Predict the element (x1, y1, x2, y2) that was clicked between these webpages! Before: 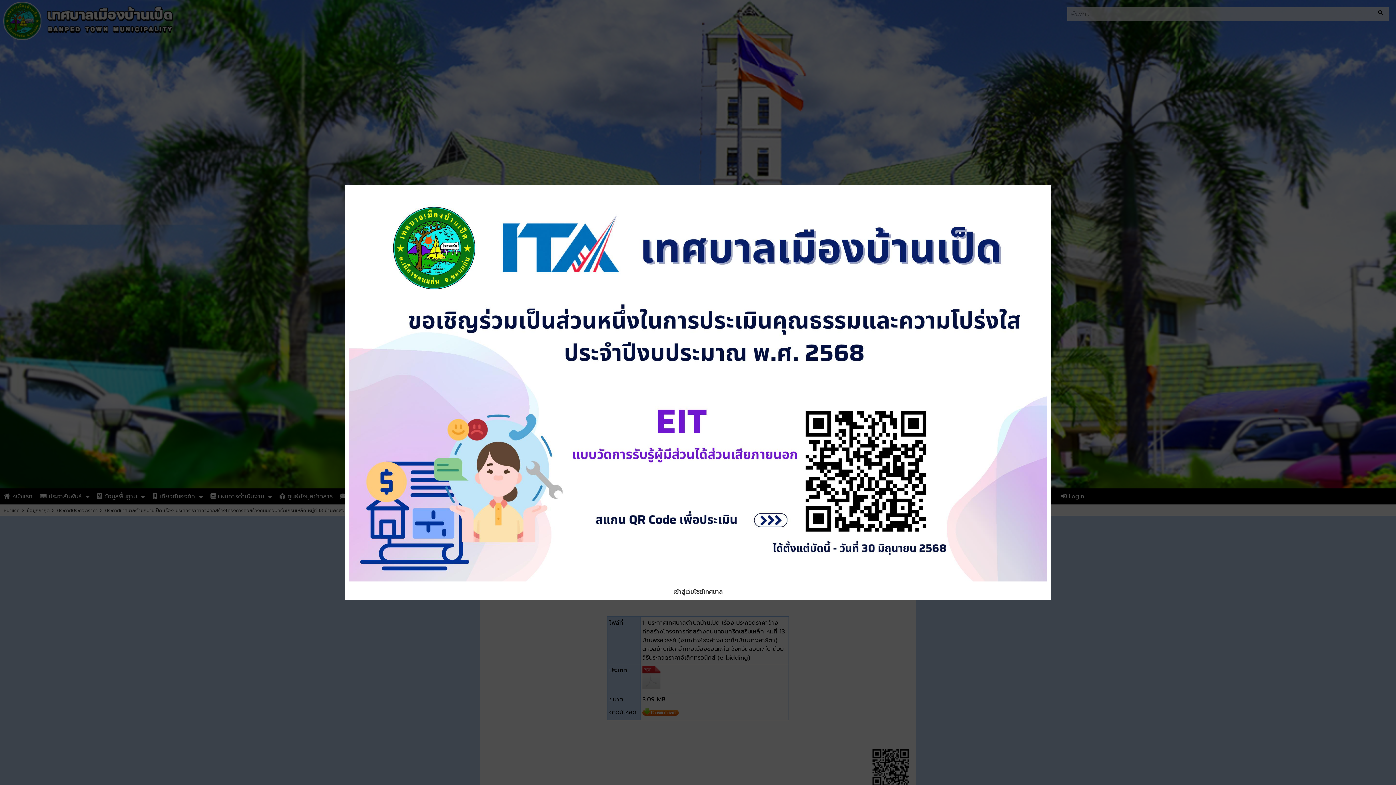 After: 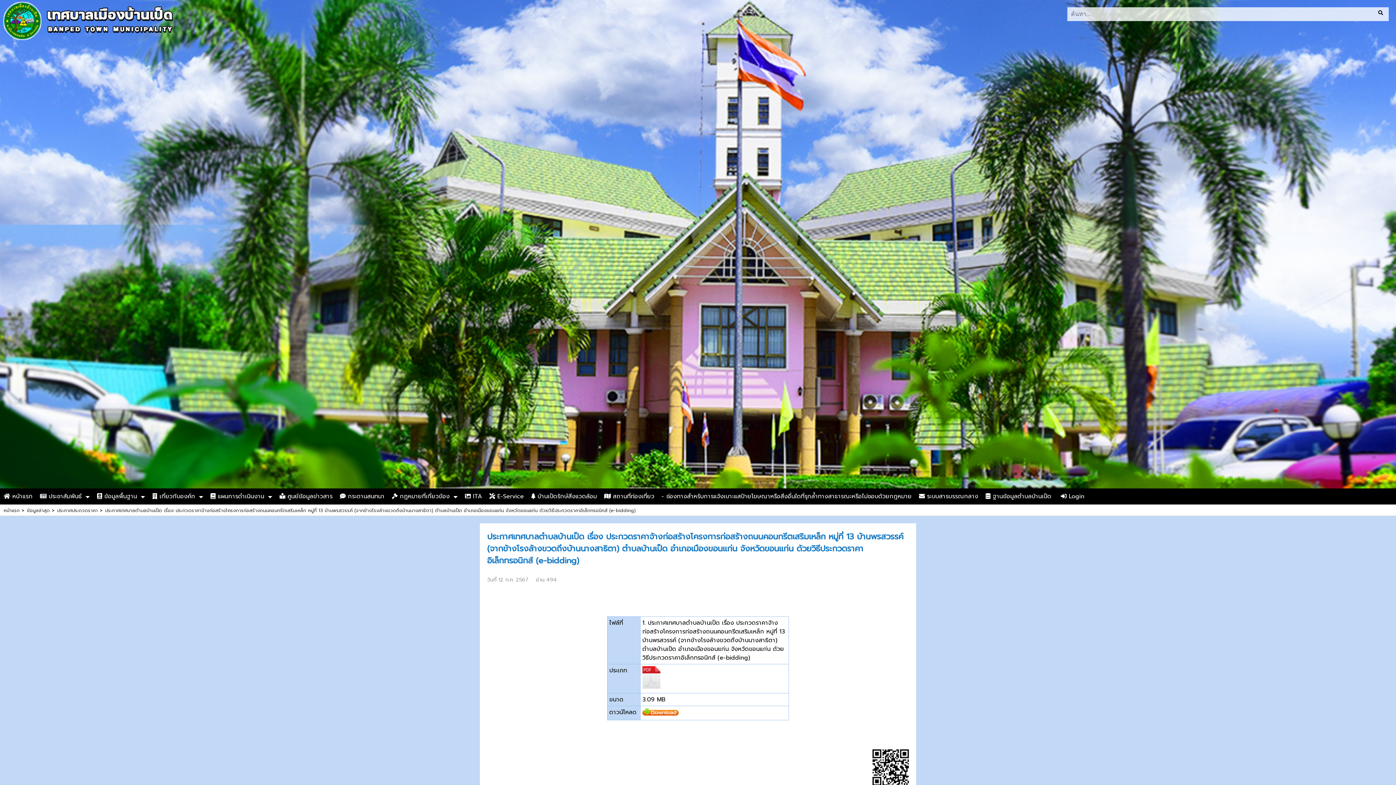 Action: label: เข้าสู่เว็บไซต์เทศบาล bbox: (673, 587, 722, 596)